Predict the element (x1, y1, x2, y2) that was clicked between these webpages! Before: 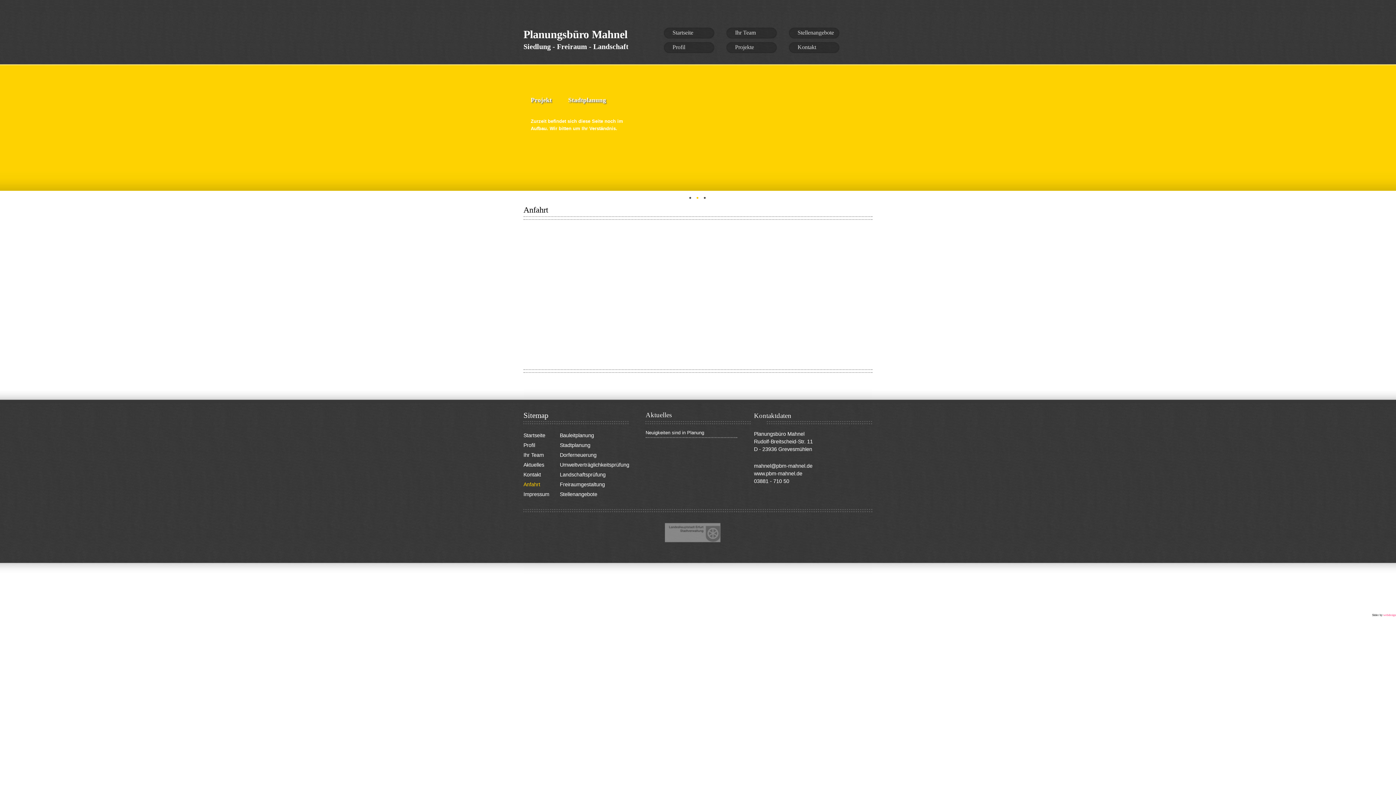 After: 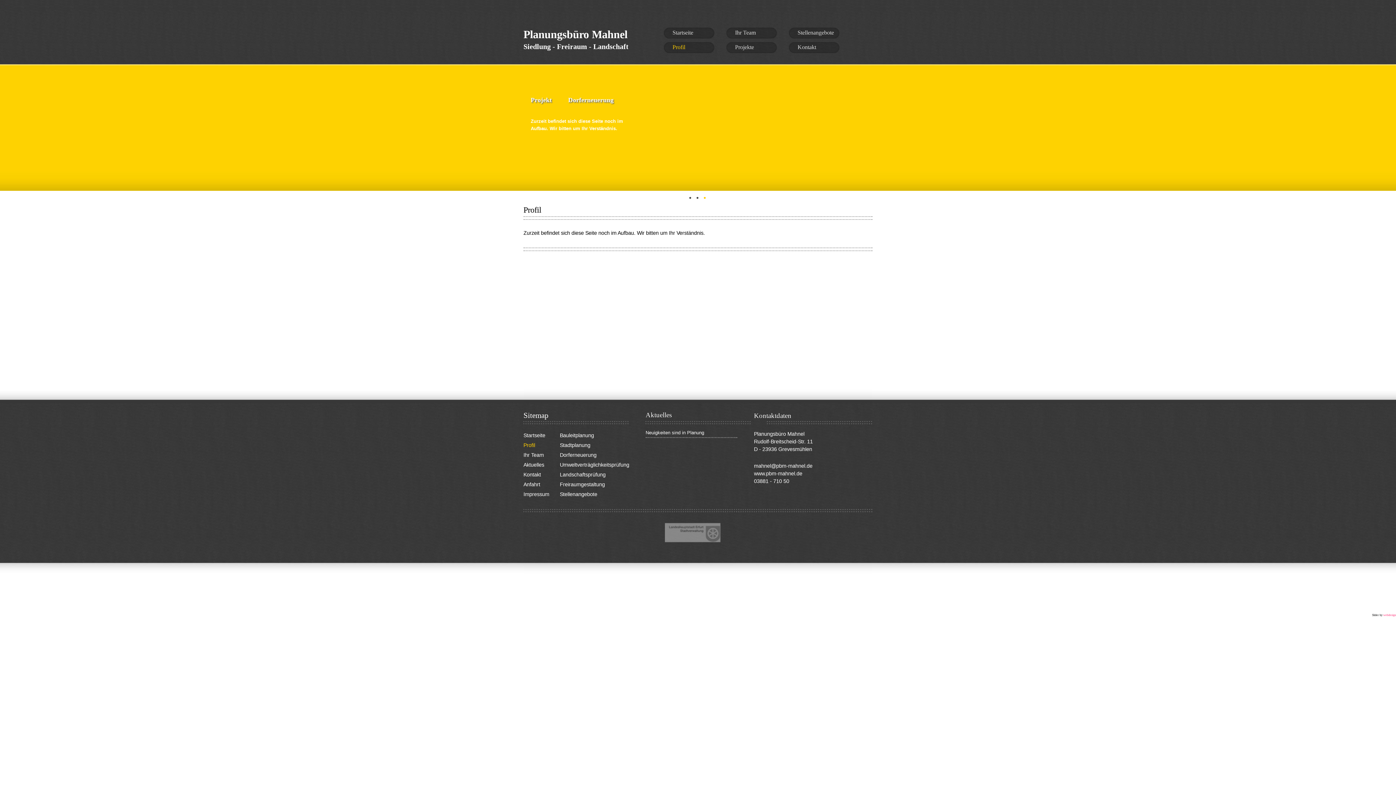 Action: bbox: (663, 42, 714, 50) label: Profil